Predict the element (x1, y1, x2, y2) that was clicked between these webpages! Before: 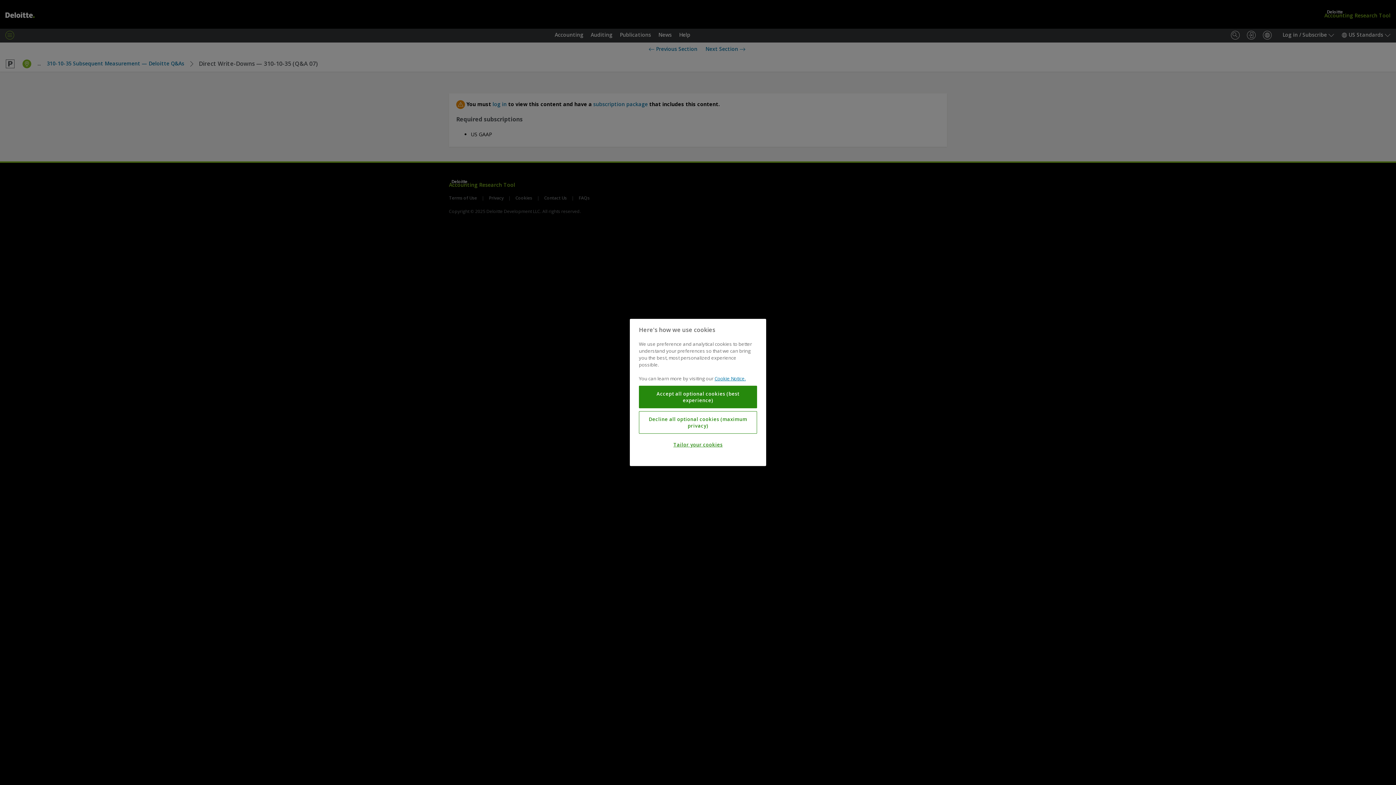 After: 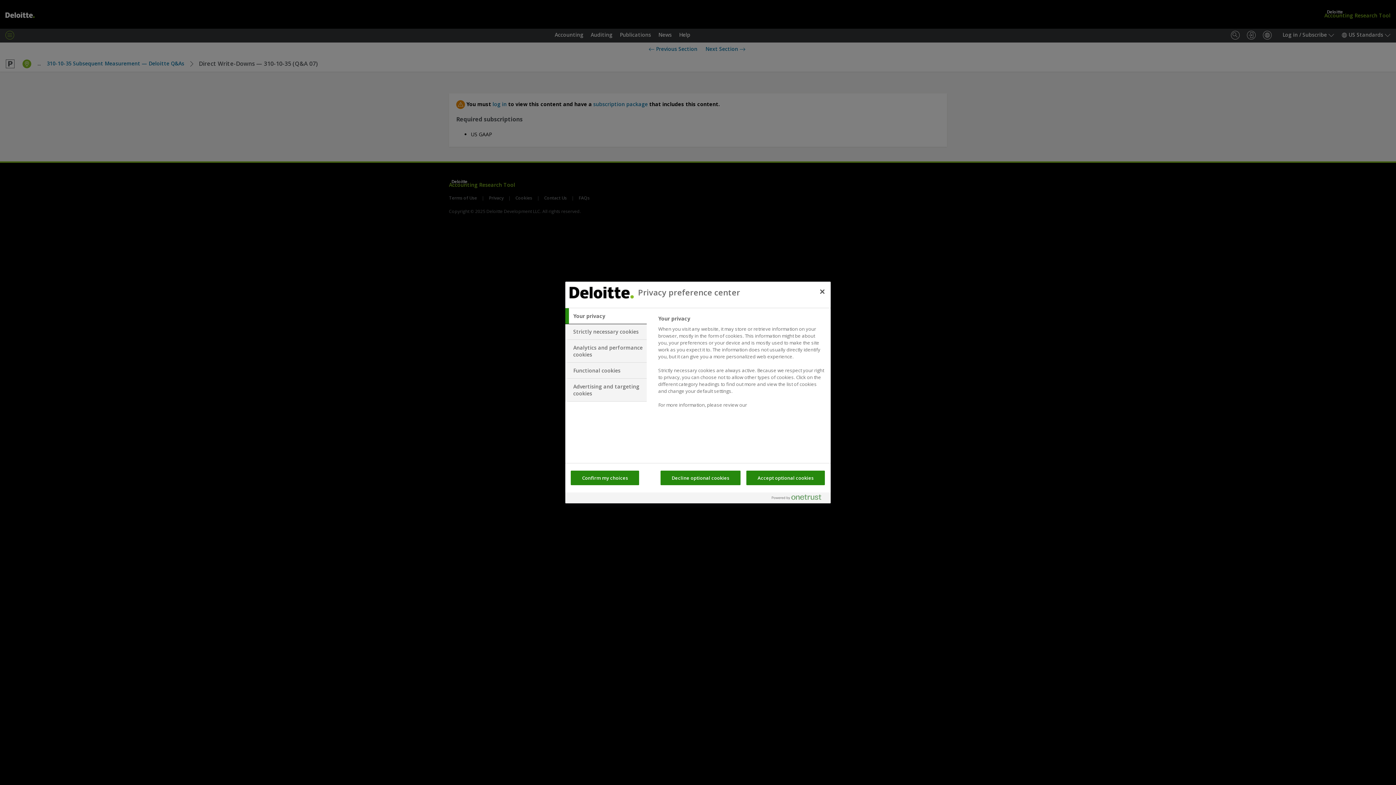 Action: label: Tailor your cookies bbox: (639, 437, 757, 452)